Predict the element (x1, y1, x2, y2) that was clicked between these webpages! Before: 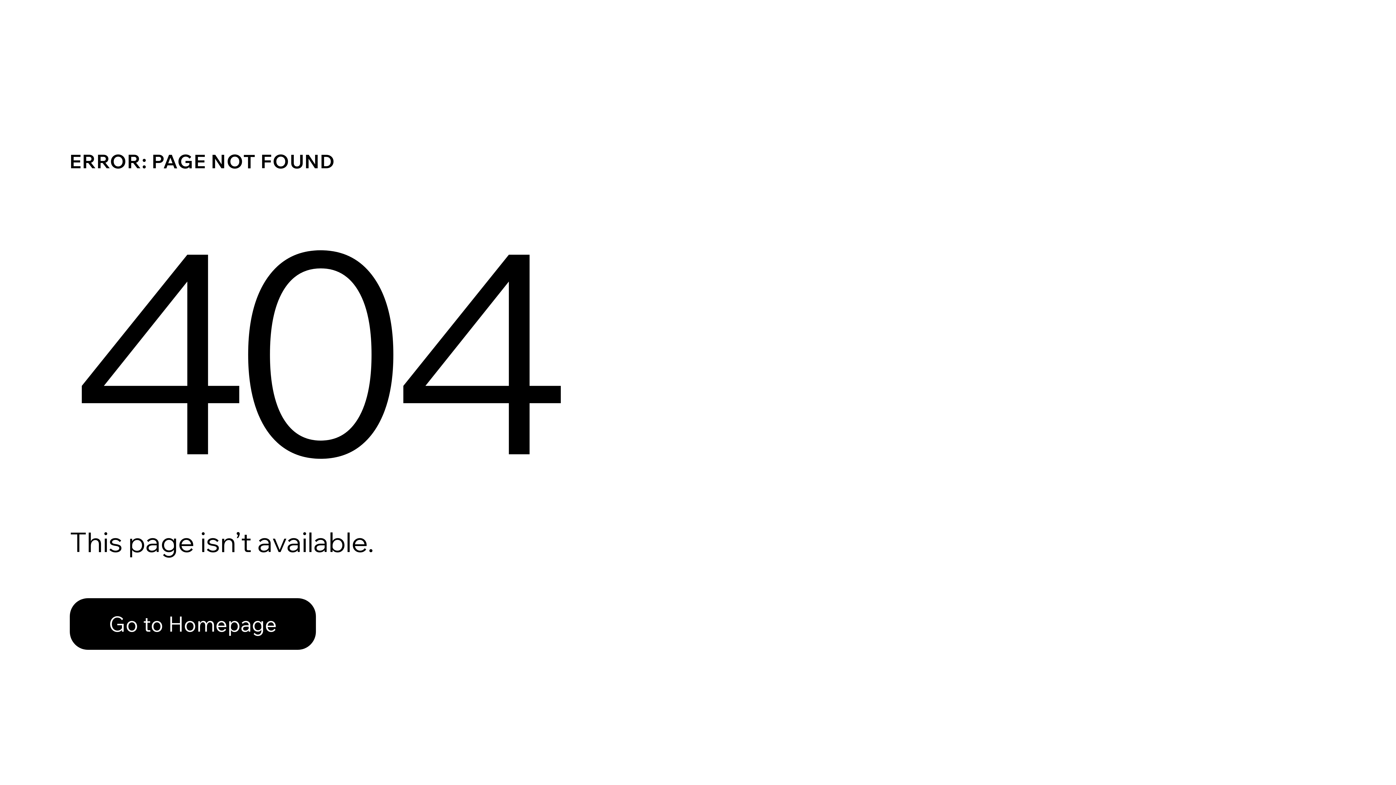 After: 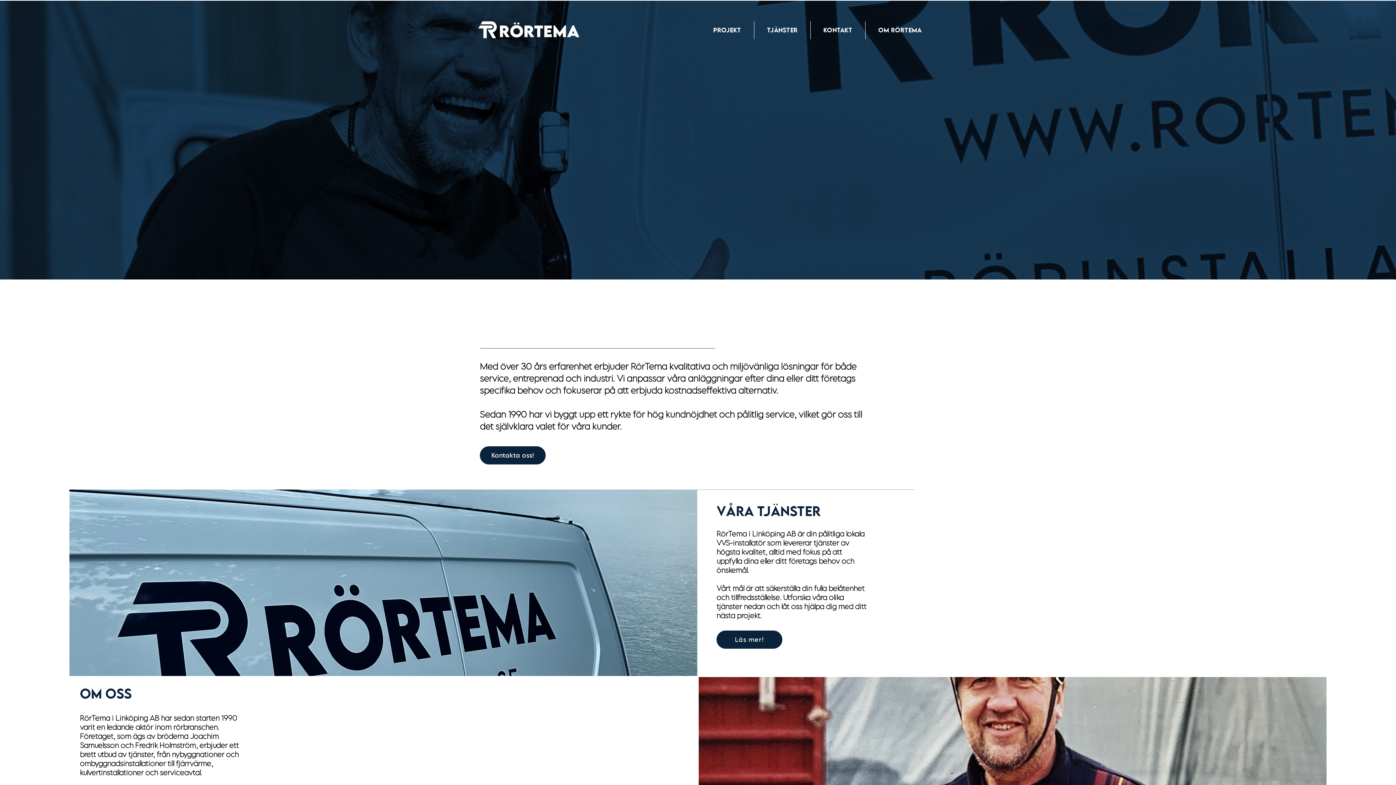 Action: bbox: (69, 582, 768, 659) label: Go to Homepage